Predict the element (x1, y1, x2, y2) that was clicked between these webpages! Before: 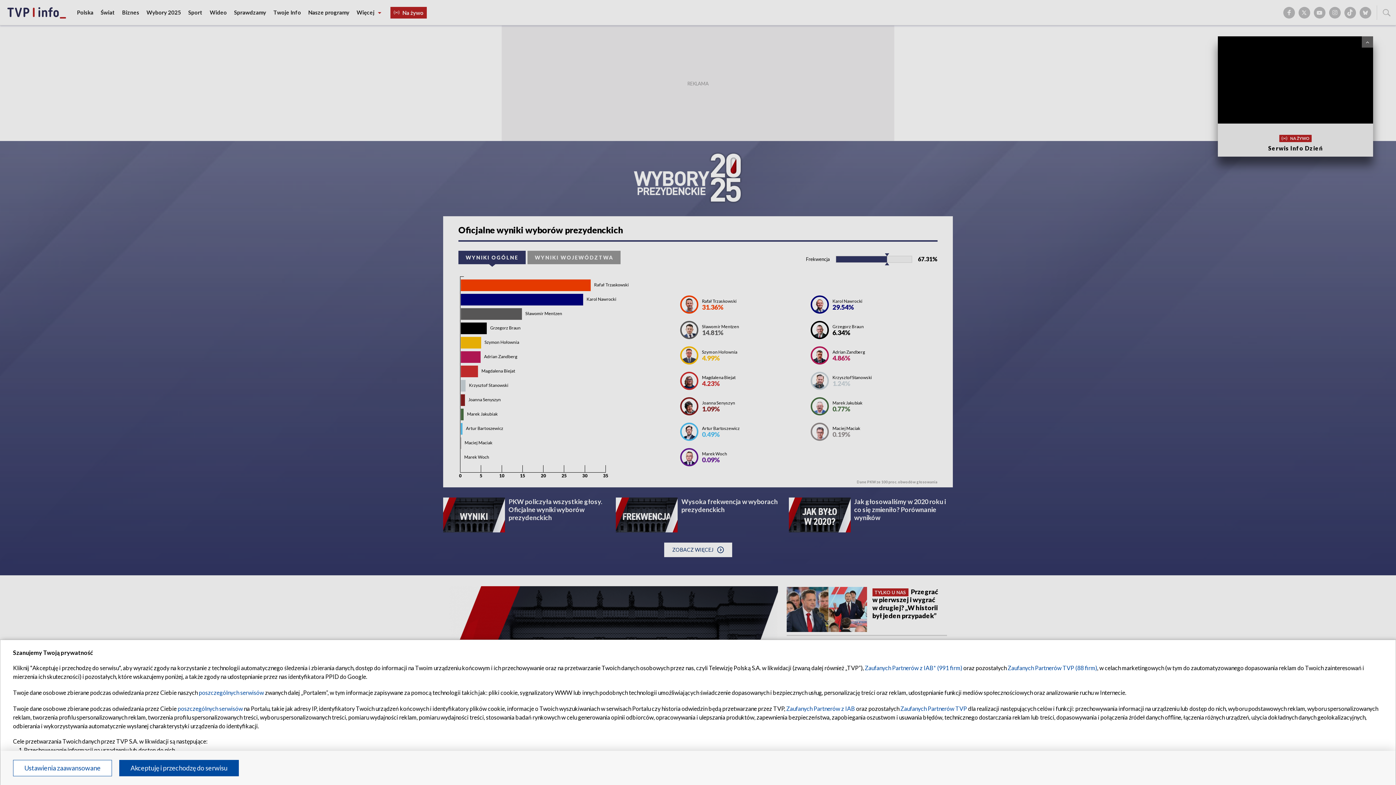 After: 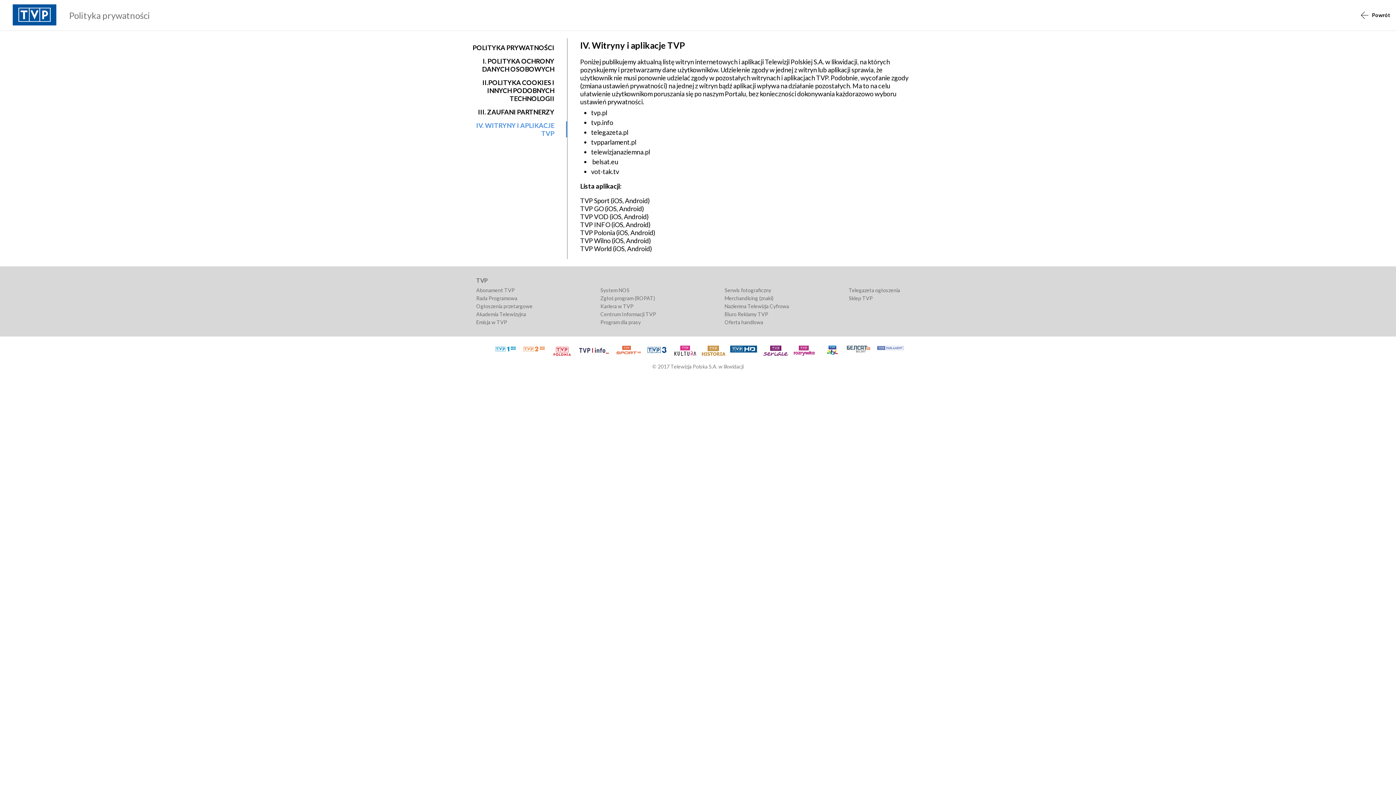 Action: label: poszczególnych serwisów bbox: (198, 689, 264, 696)